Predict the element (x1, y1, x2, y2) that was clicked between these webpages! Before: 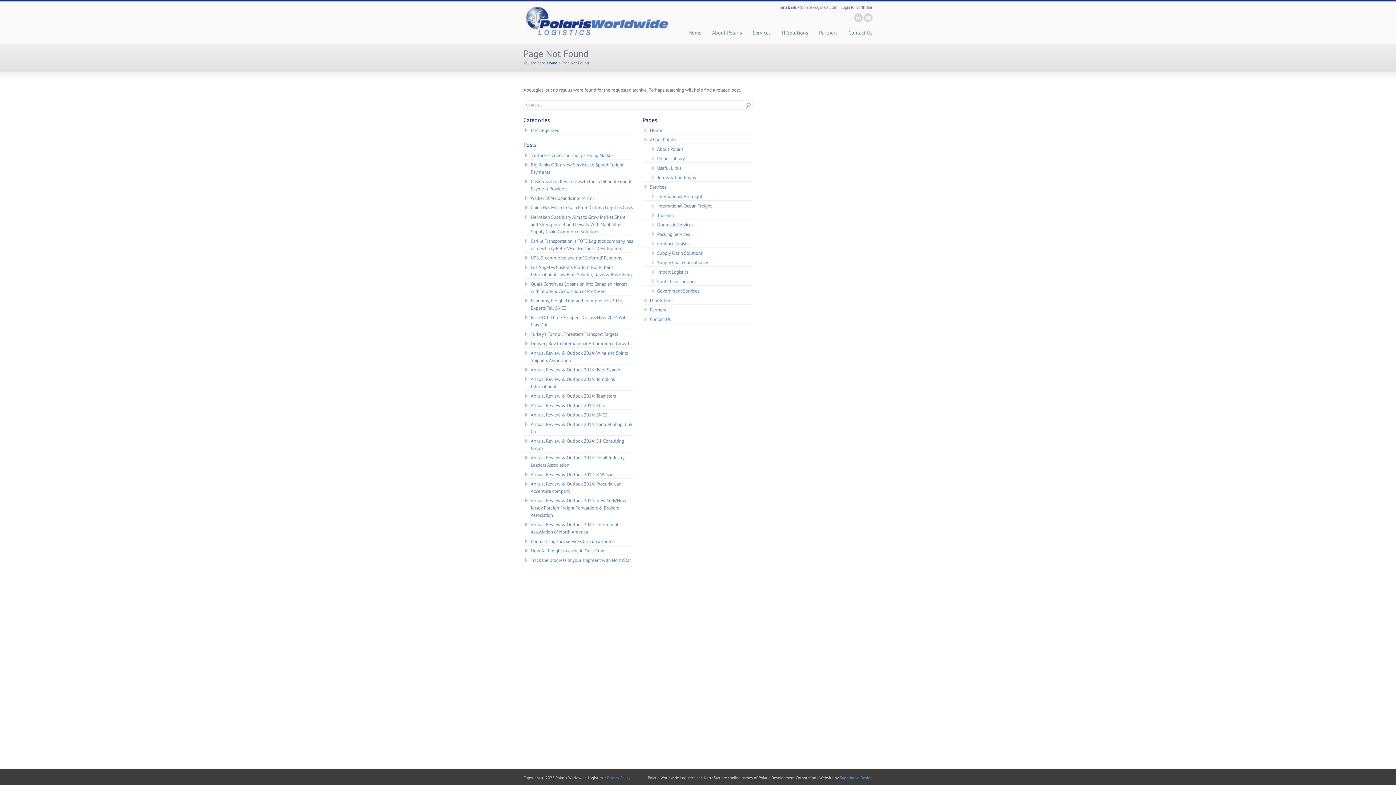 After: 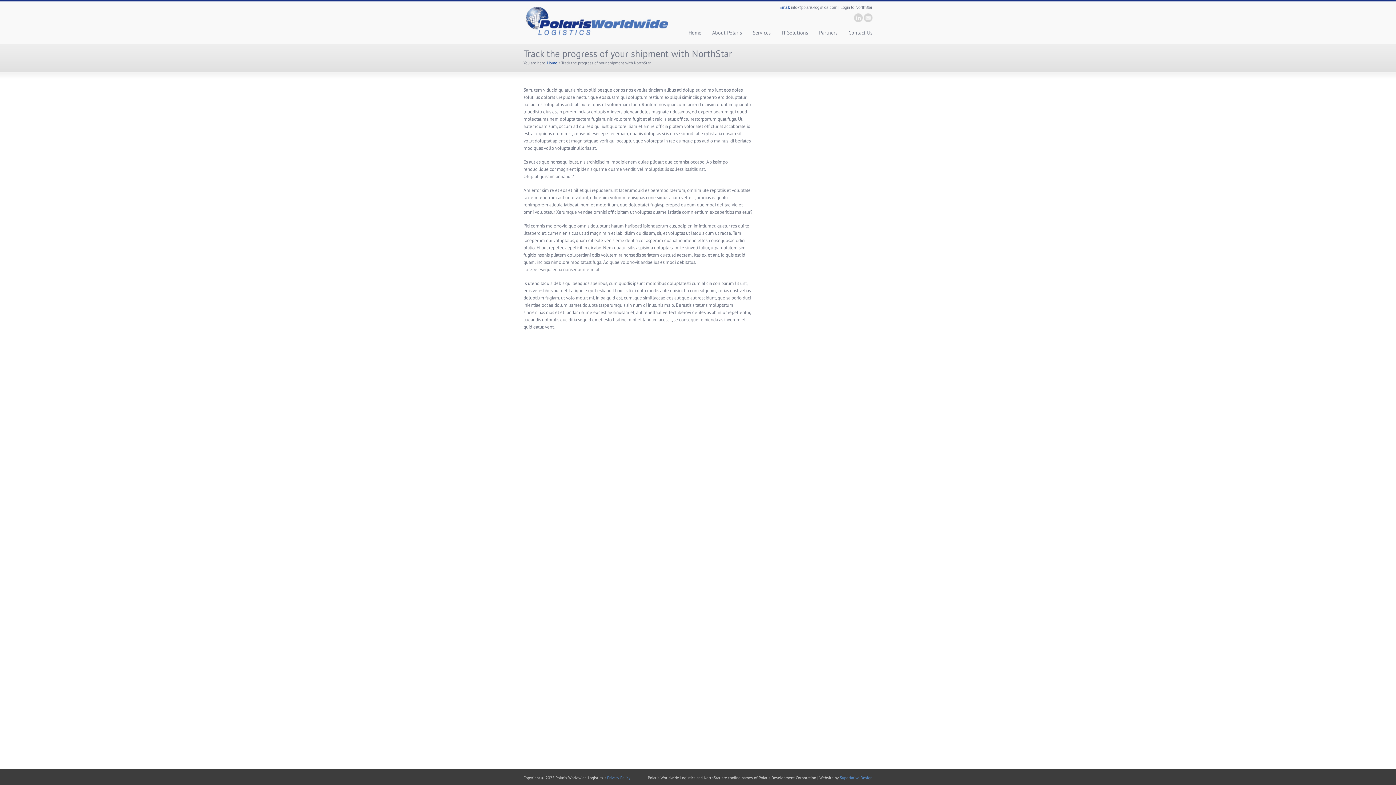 Action: bbox: (523, 555, 633, 564) label: Track the progress of your shipment with NorthStar